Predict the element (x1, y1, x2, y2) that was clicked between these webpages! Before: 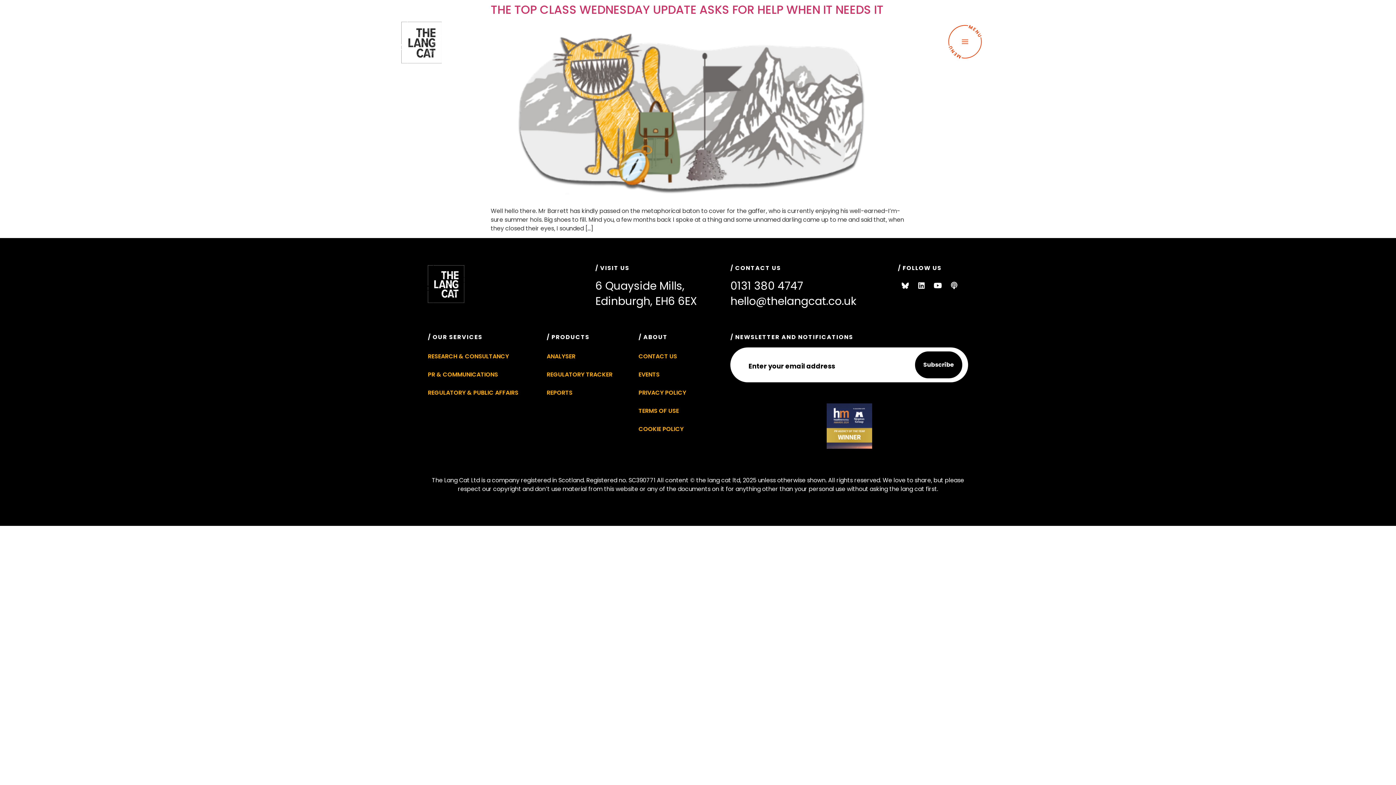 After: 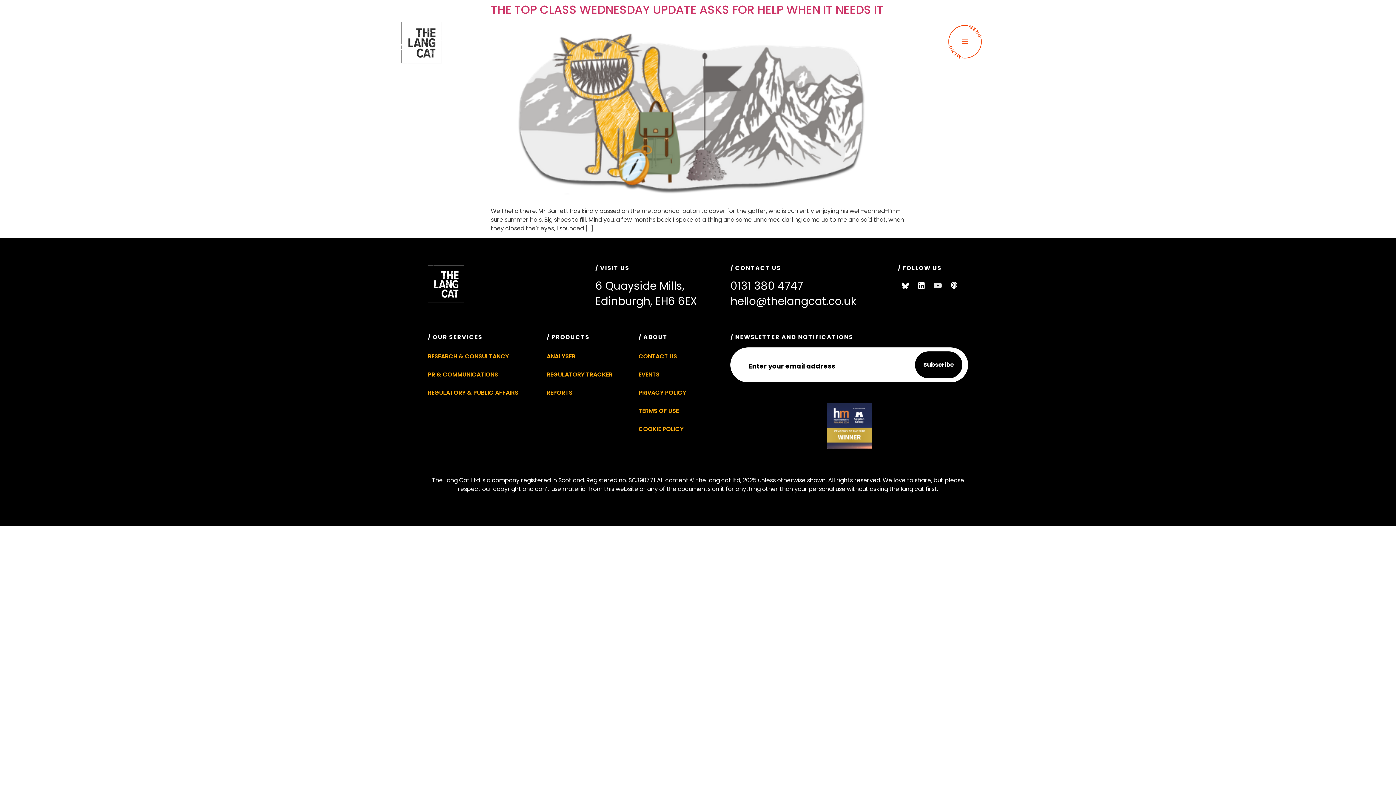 Action: label: Youtube bbox: (930, 278, 945, 293)